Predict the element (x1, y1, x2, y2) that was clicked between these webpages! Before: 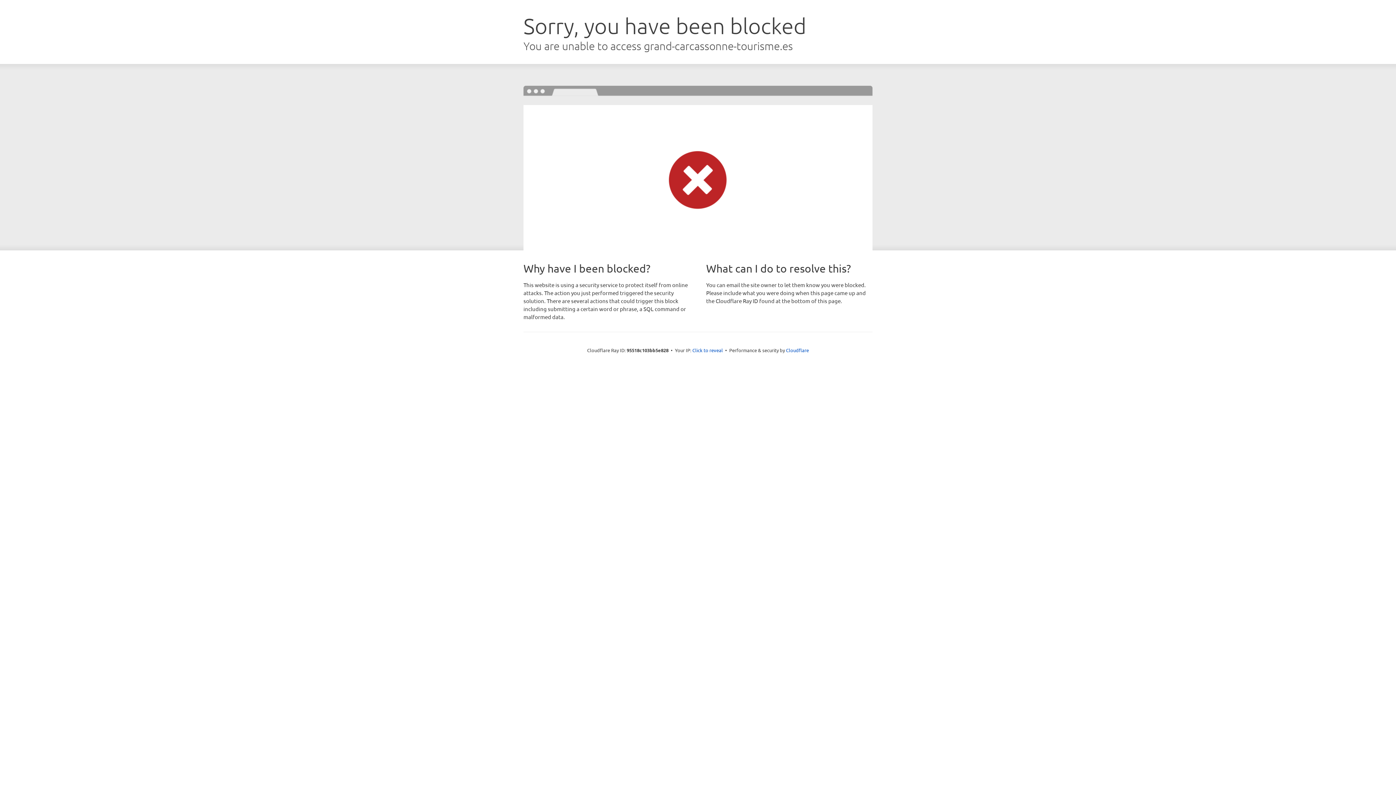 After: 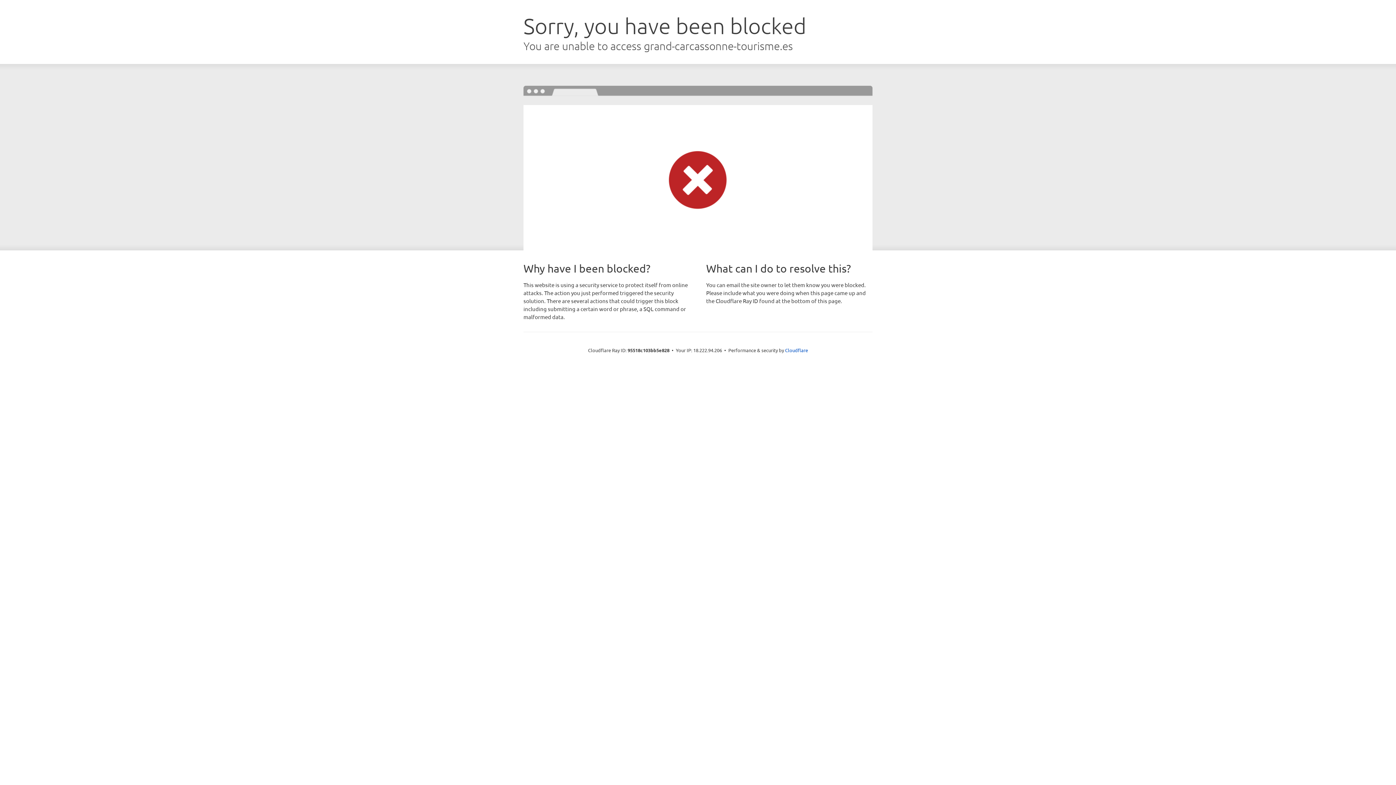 Action: bbox: (692, 346, 723, 353) label: Click to reveal